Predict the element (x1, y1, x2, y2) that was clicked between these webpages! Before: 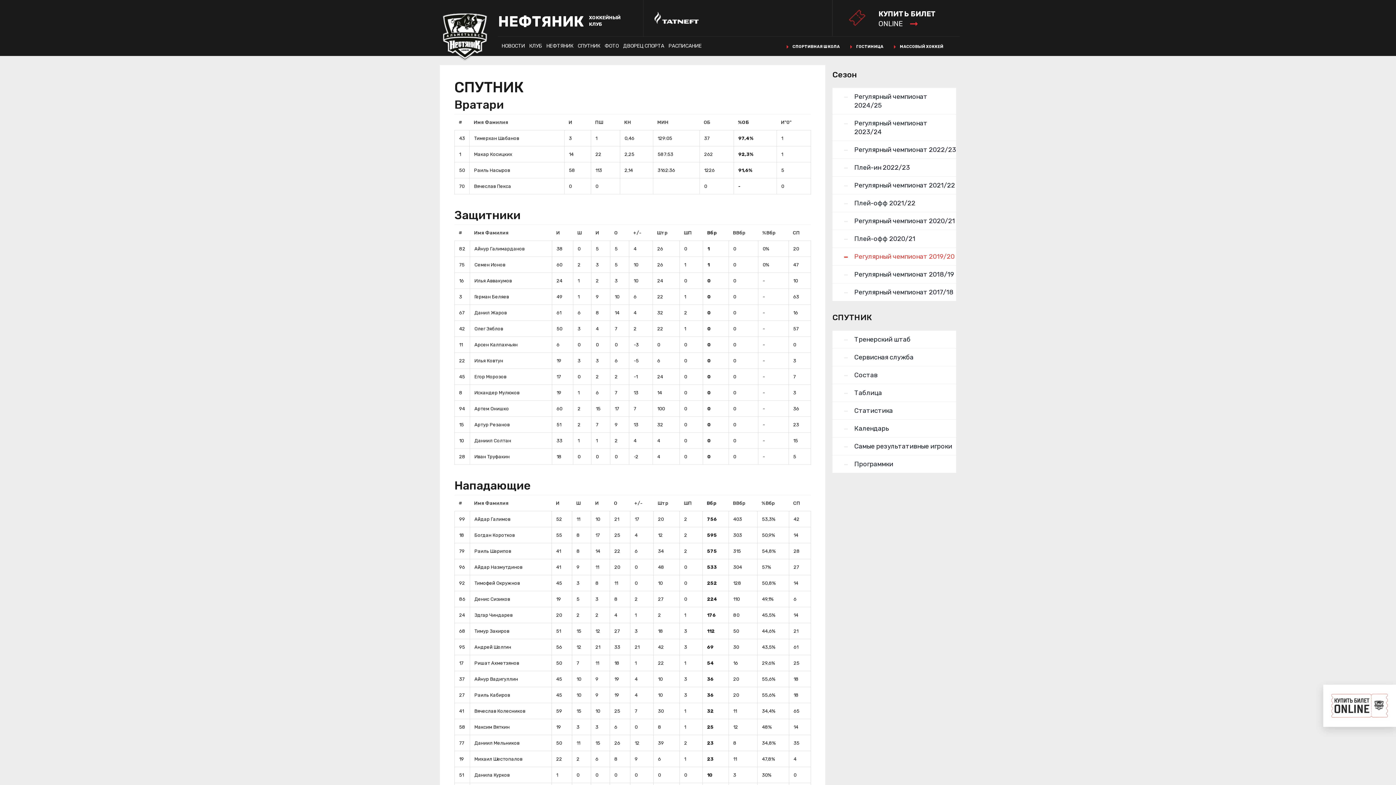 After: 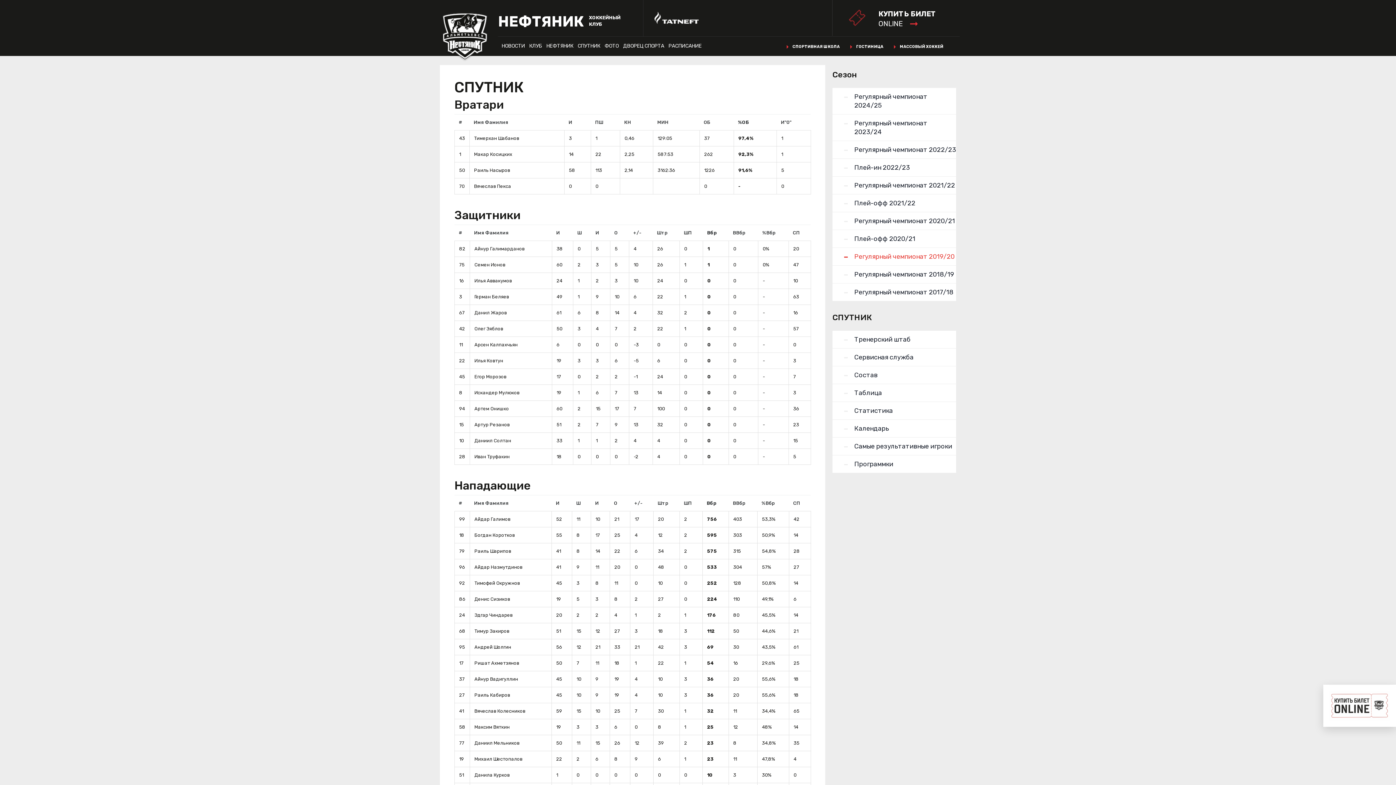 Action: label: РАСПИСАНИЕ bbox: (668, 36, 701, 55)